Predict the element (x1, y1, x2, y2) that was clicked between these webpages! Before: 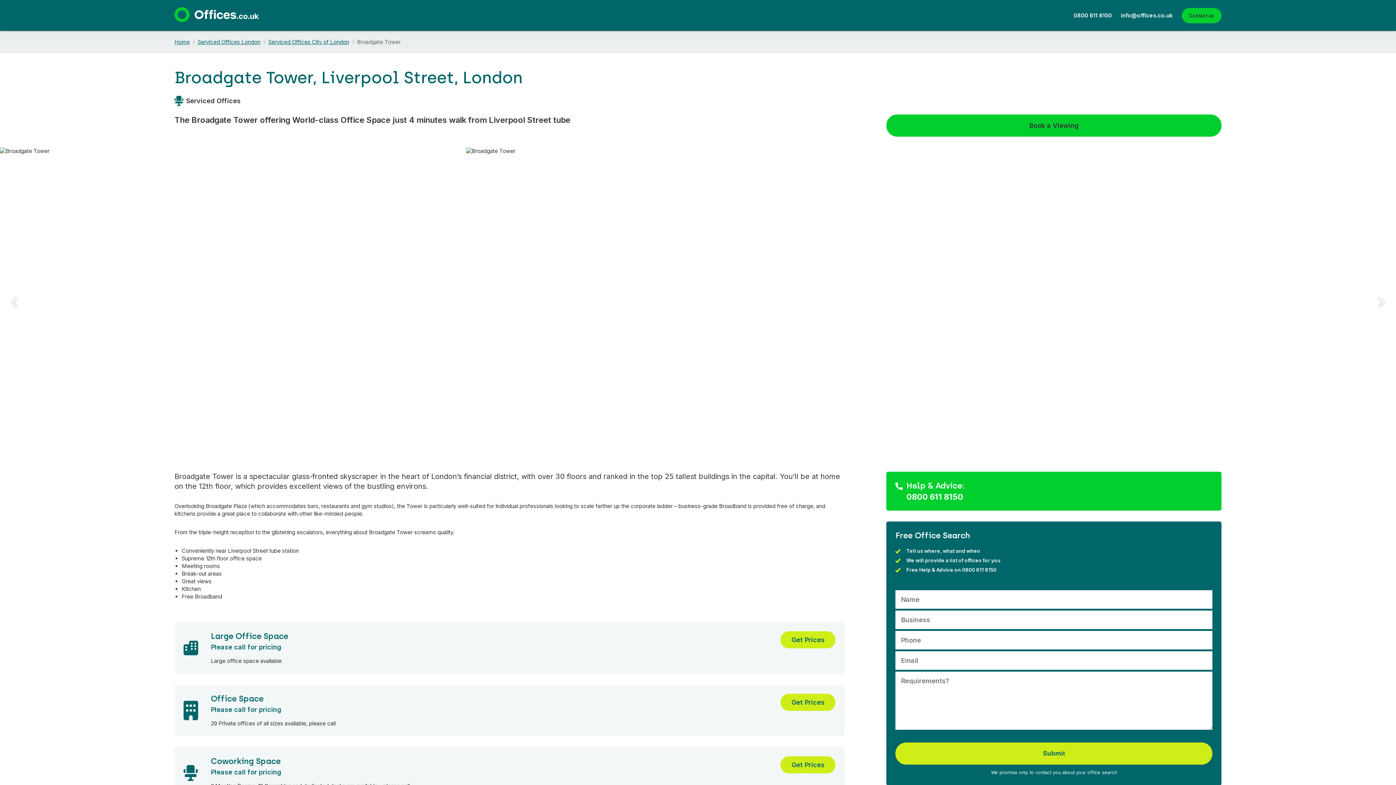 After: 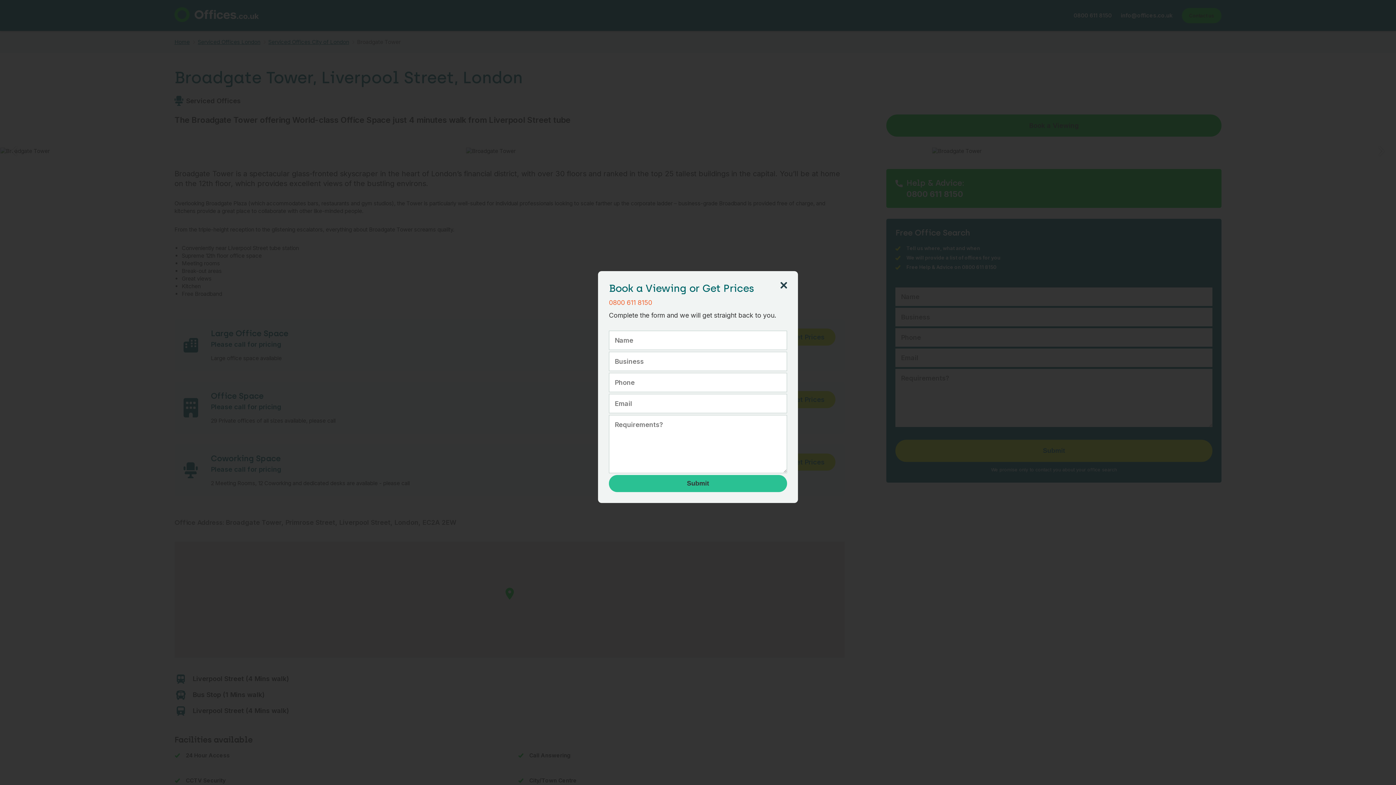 Action: bbox: (780, 453, 835, 471) label: Get Prices